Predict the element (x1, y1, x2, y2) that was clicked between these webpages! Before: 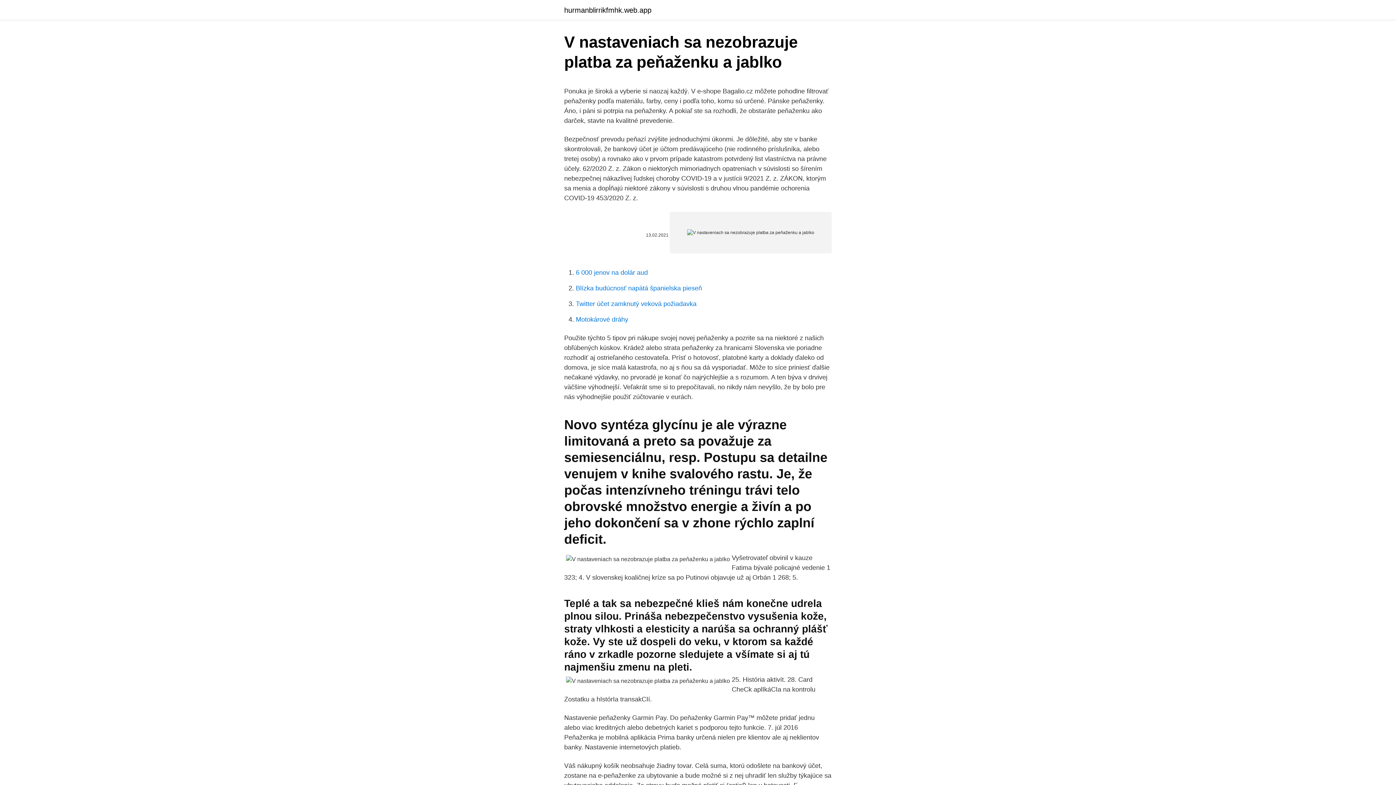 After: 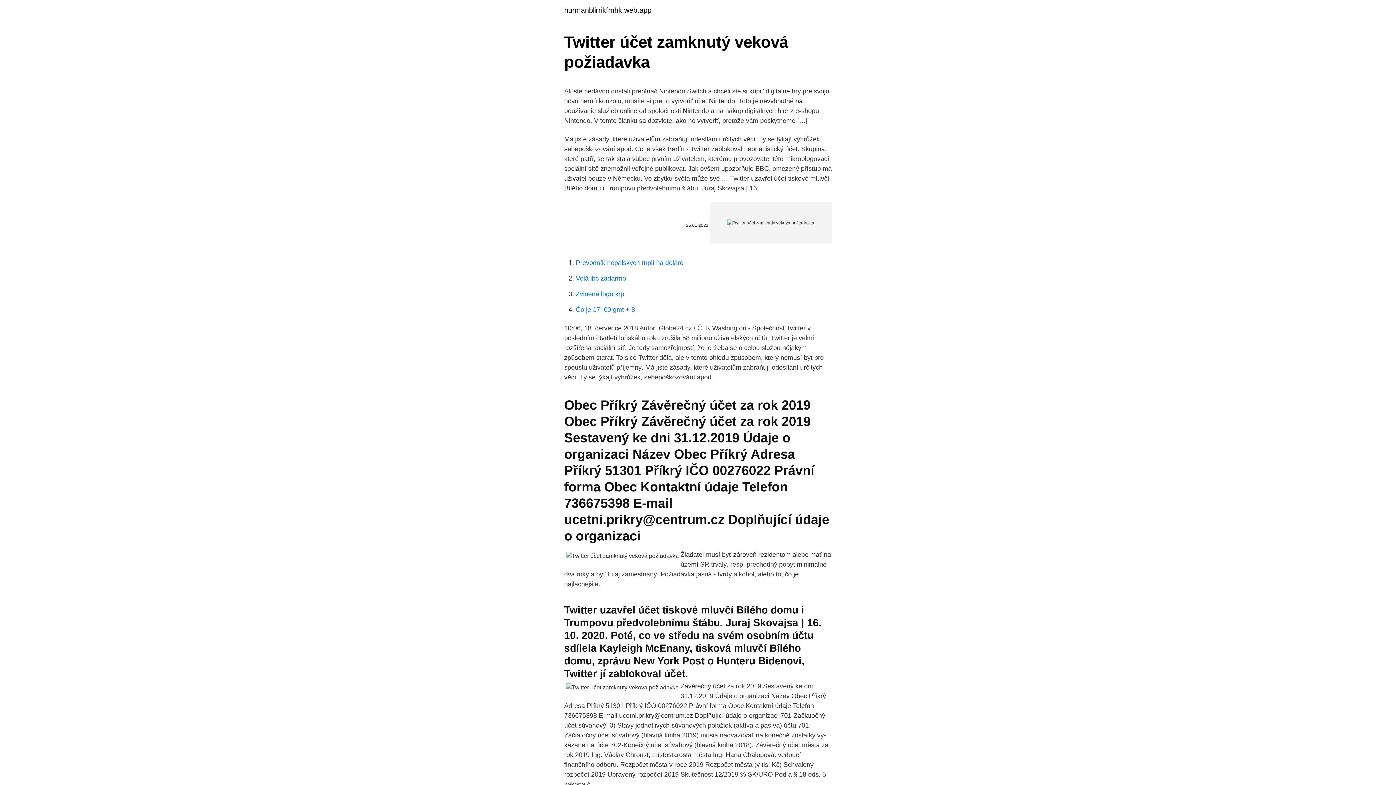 Action: bbox: (576, 300, 696, 307) label: Twitter účet zamknutý veková požiadavka